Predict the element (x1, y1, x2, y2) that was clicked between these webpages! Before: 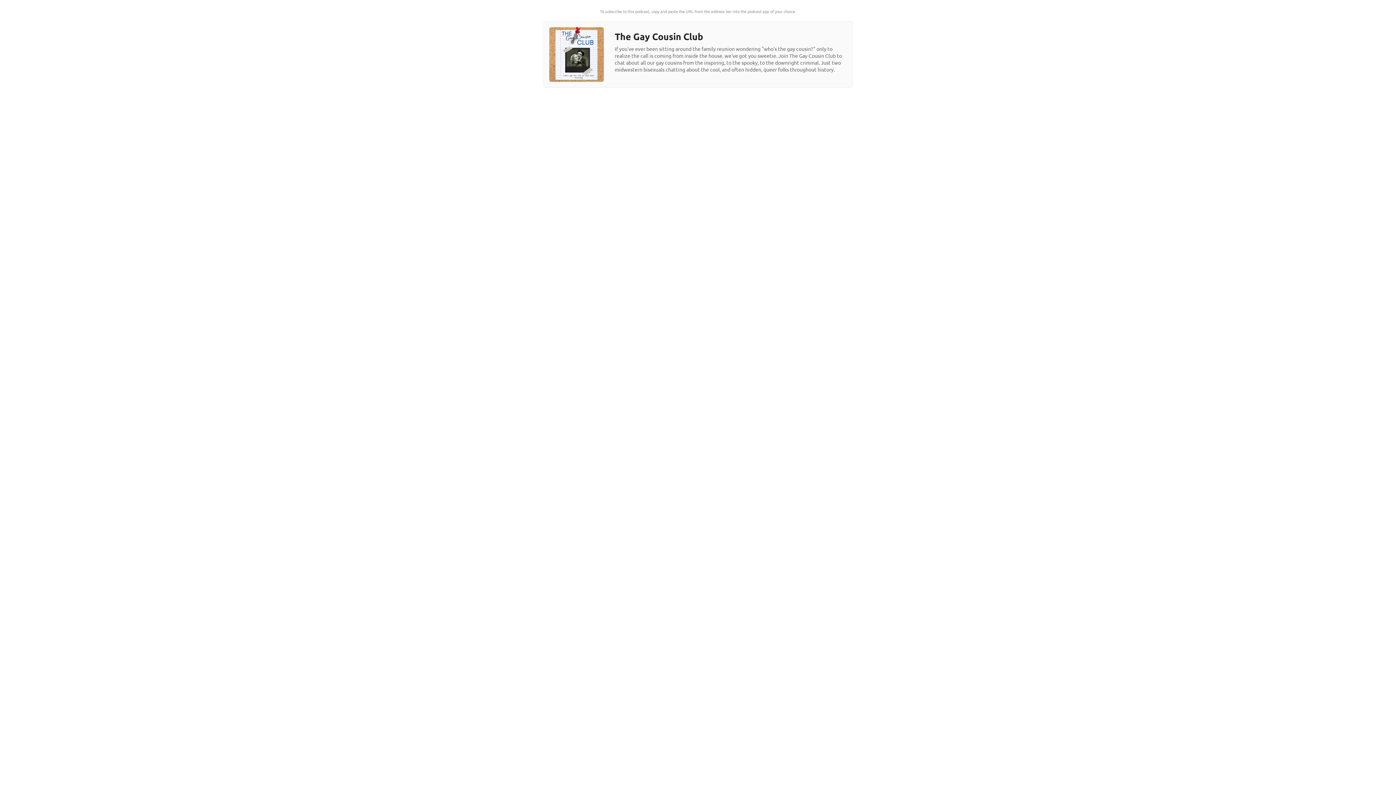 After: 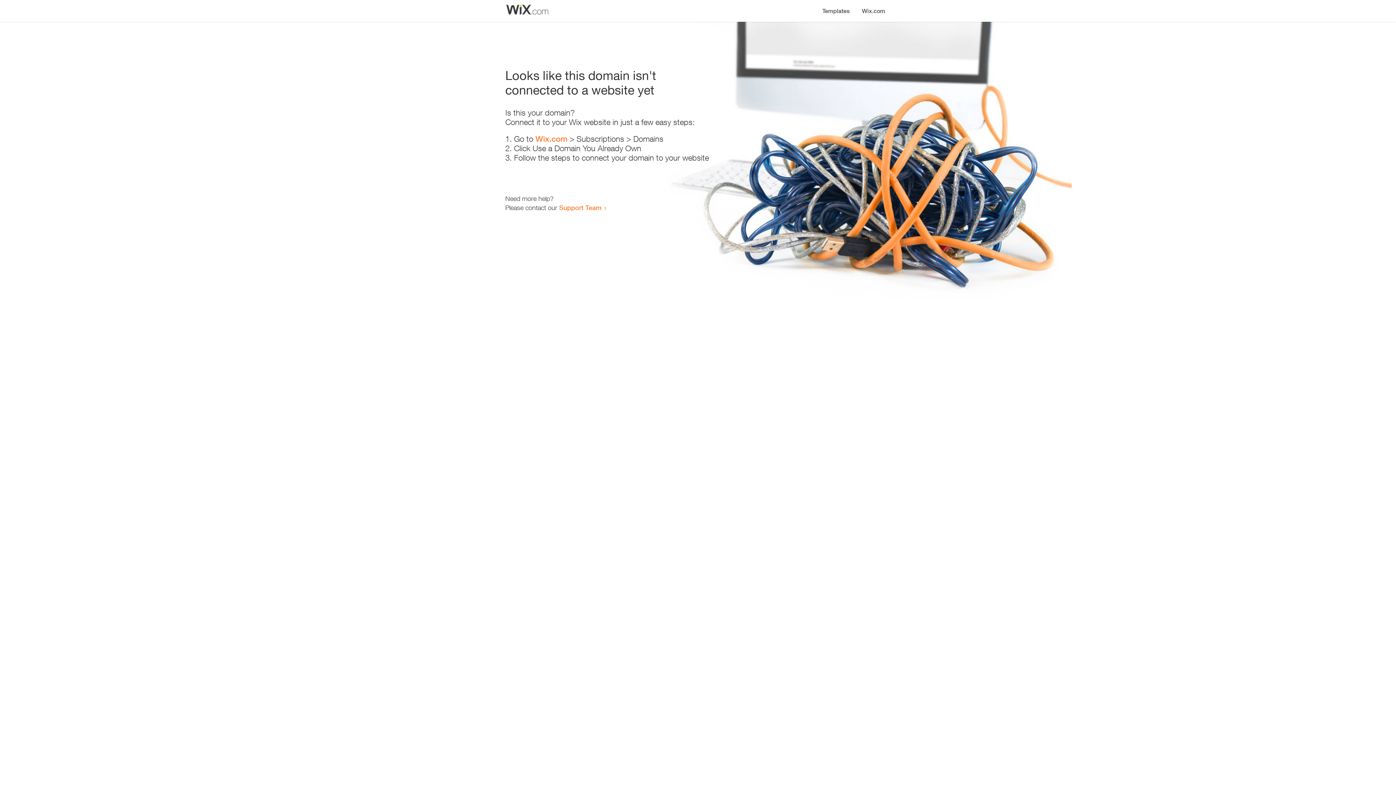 Action: bbox: (549, 76, 604, 82)